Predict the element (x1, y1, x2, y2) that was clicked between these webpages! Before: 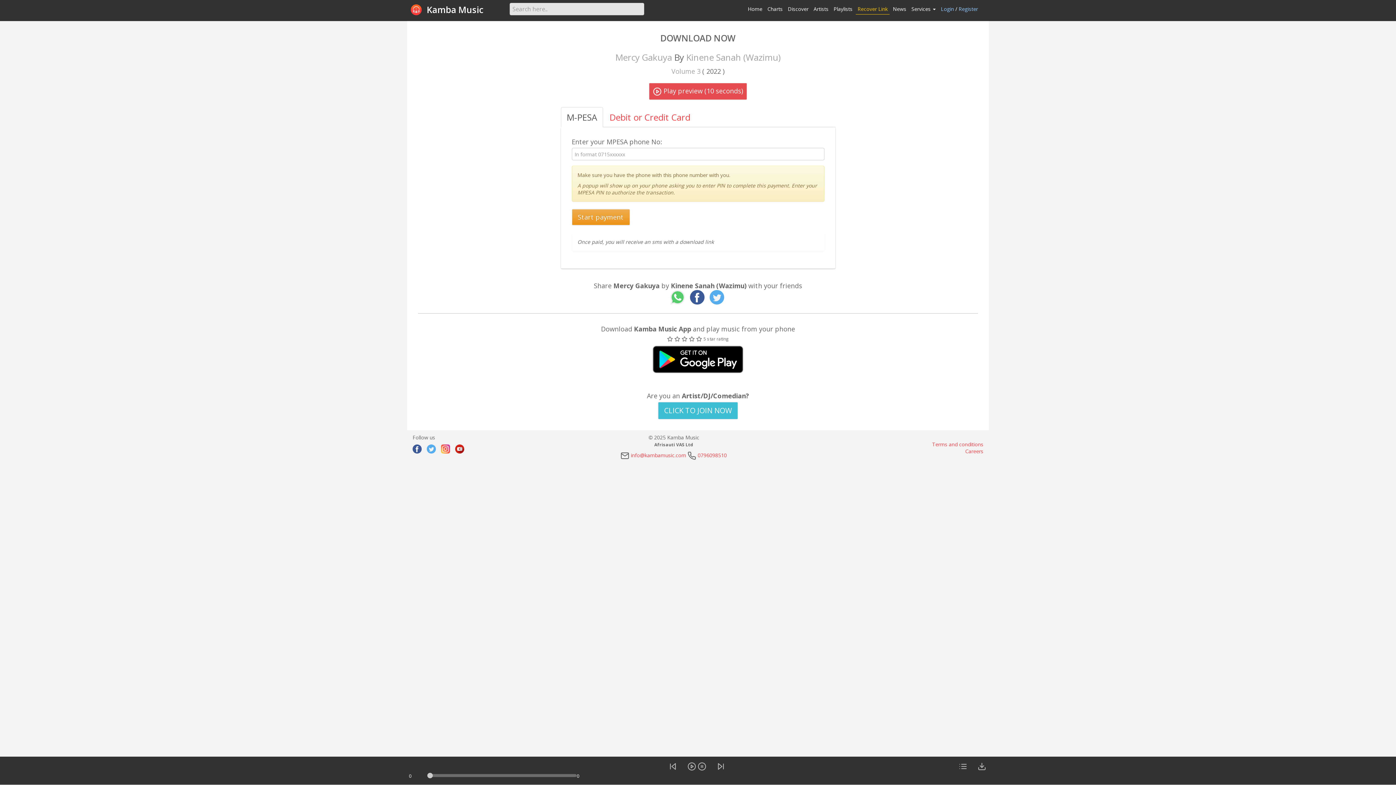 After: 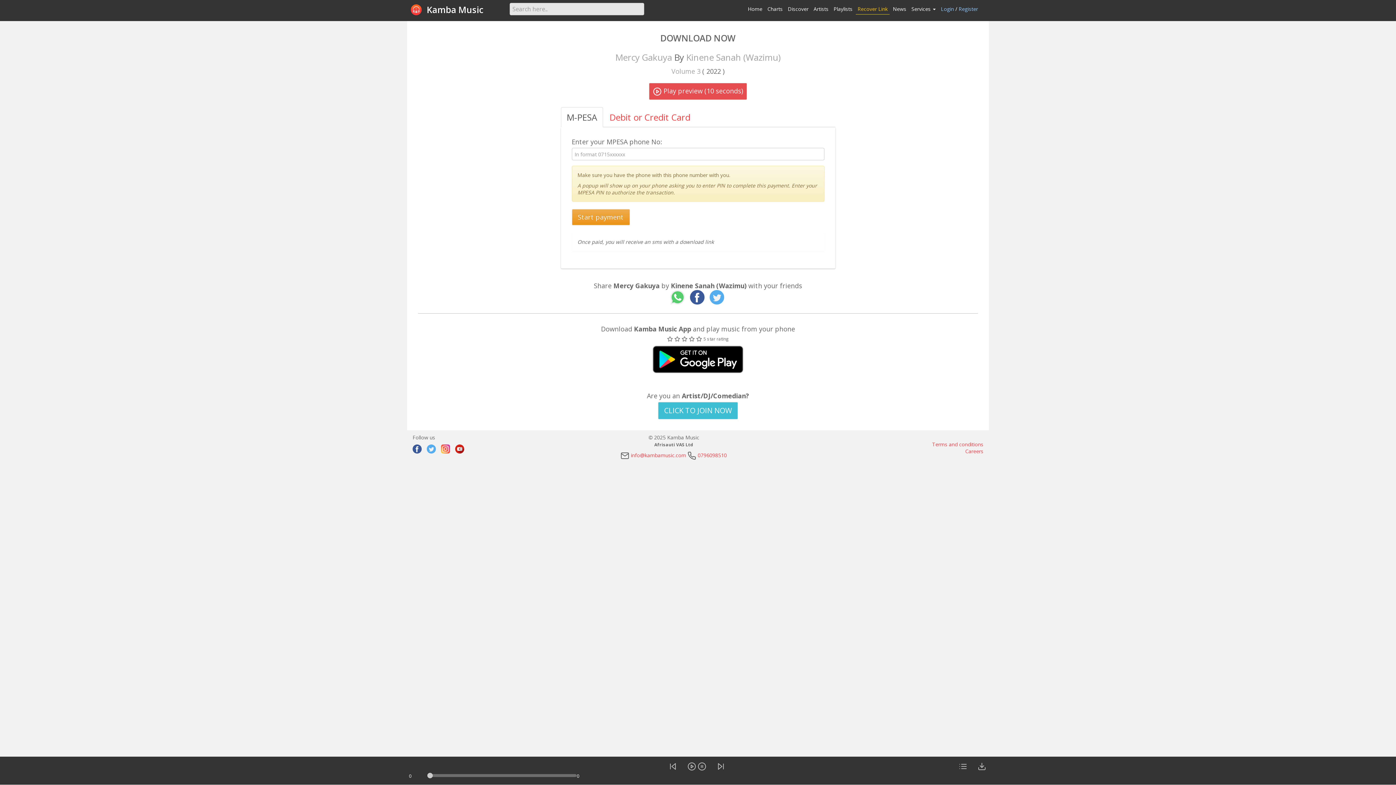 Action: label: M-PESA bbox: (560, 107, 603, 127)